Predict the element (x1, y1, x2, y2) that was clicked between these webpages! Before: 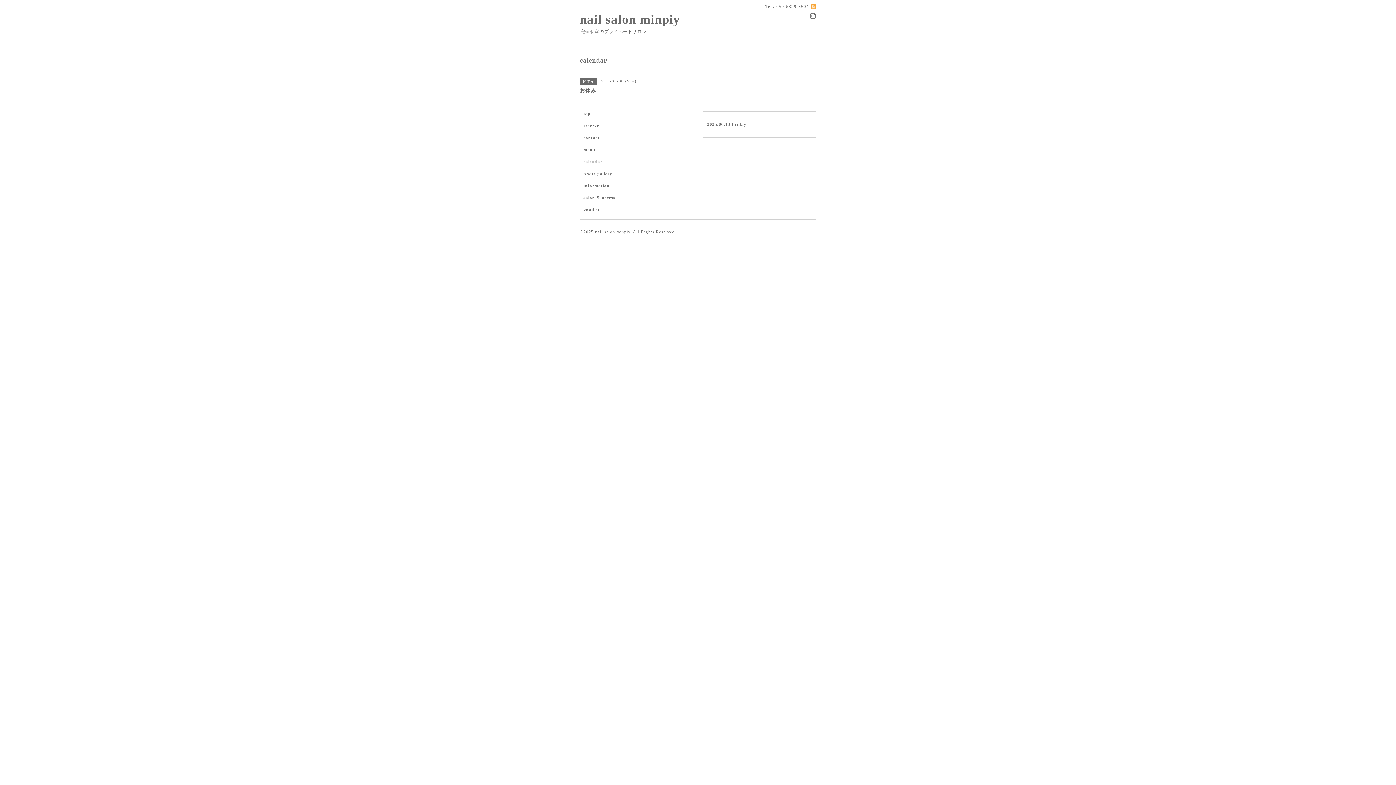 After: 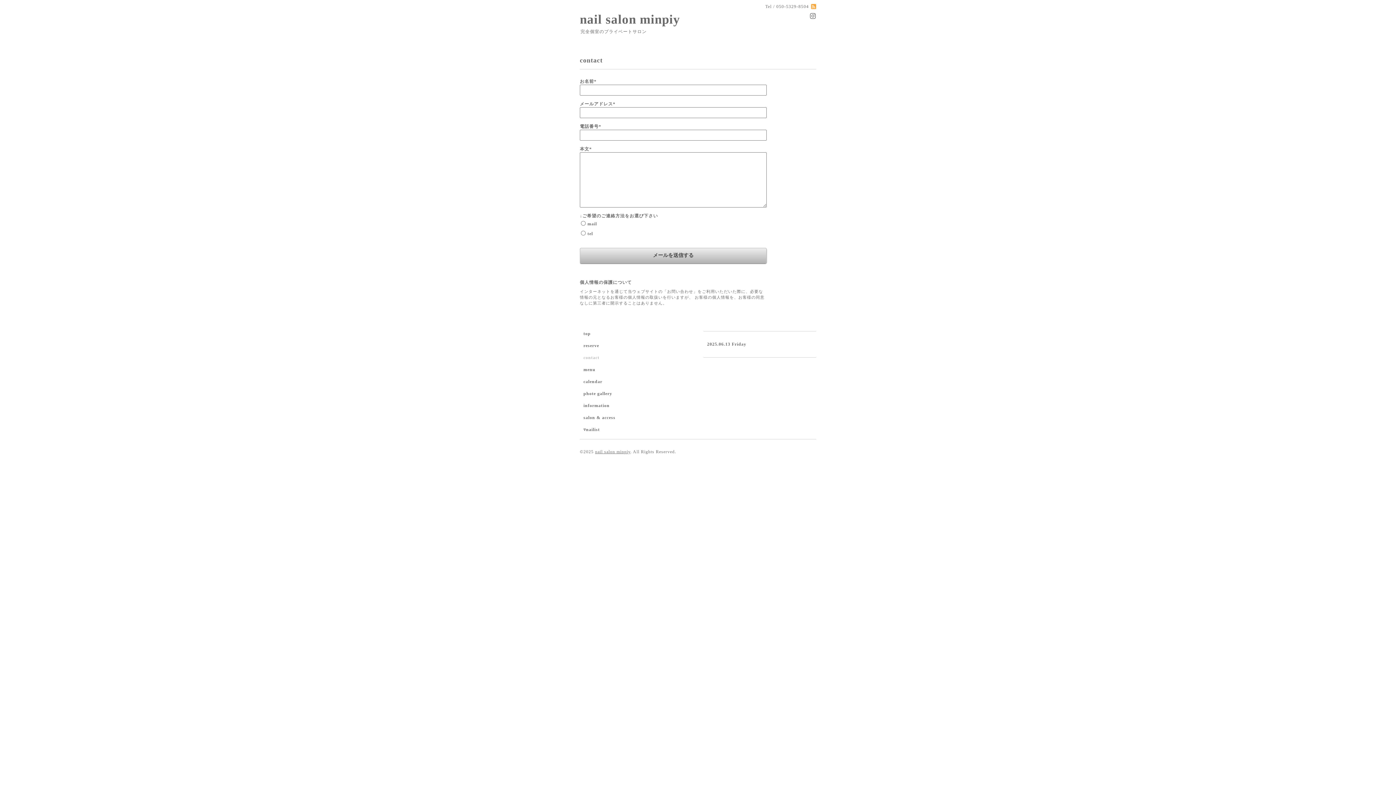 Action: bbox: (580, 135, 692, 147) label: contact